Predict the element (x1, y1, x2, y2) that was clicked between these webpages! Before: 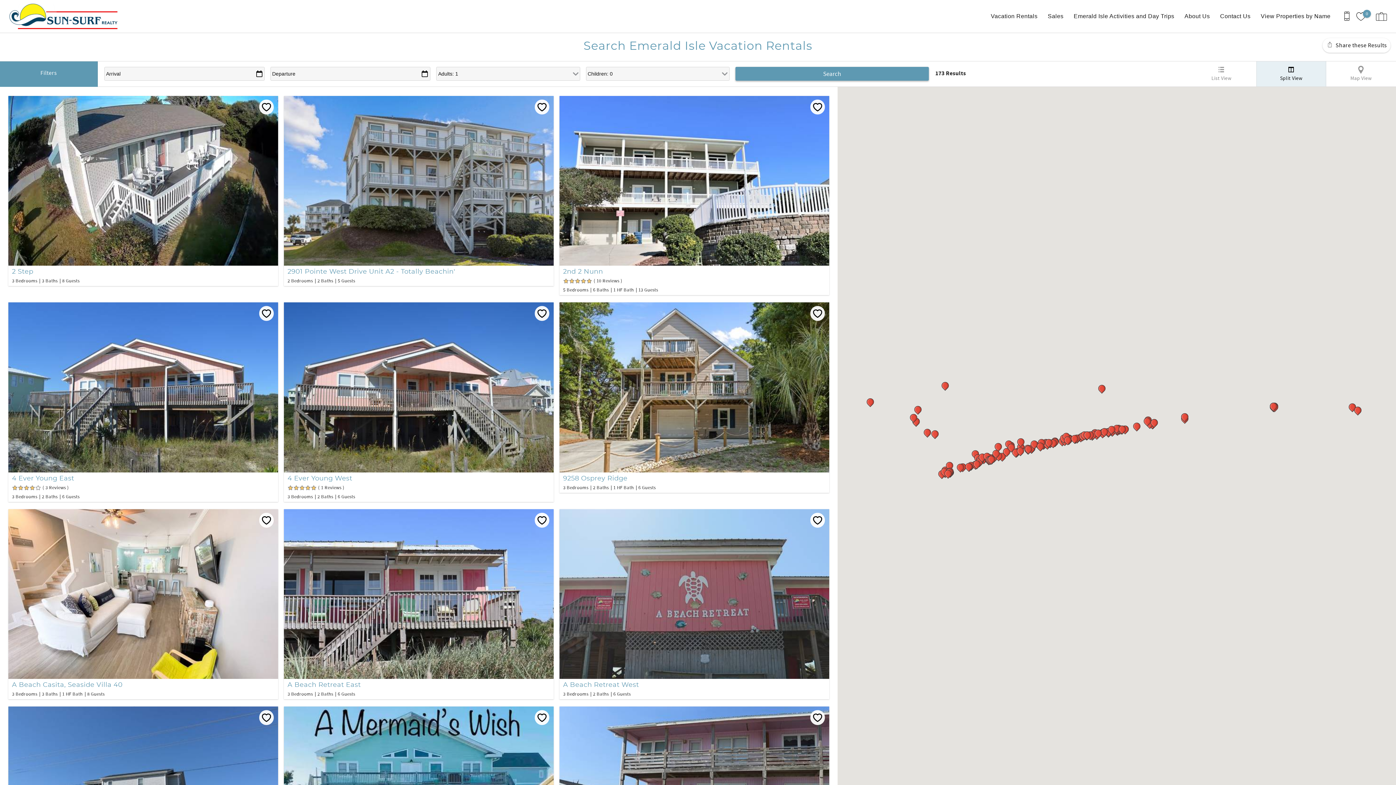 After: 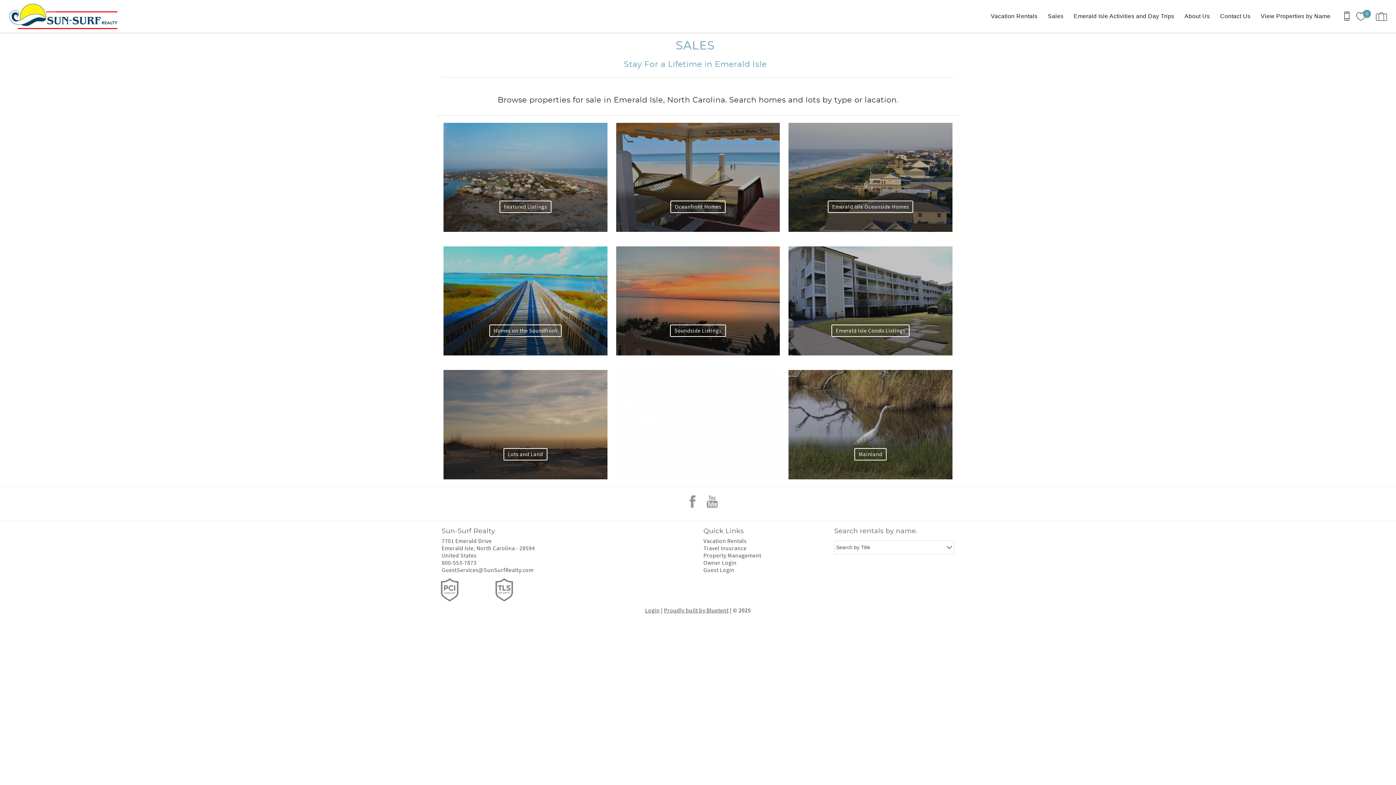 Action: bbox: (1044, 1, 1067, 30) label: Sales